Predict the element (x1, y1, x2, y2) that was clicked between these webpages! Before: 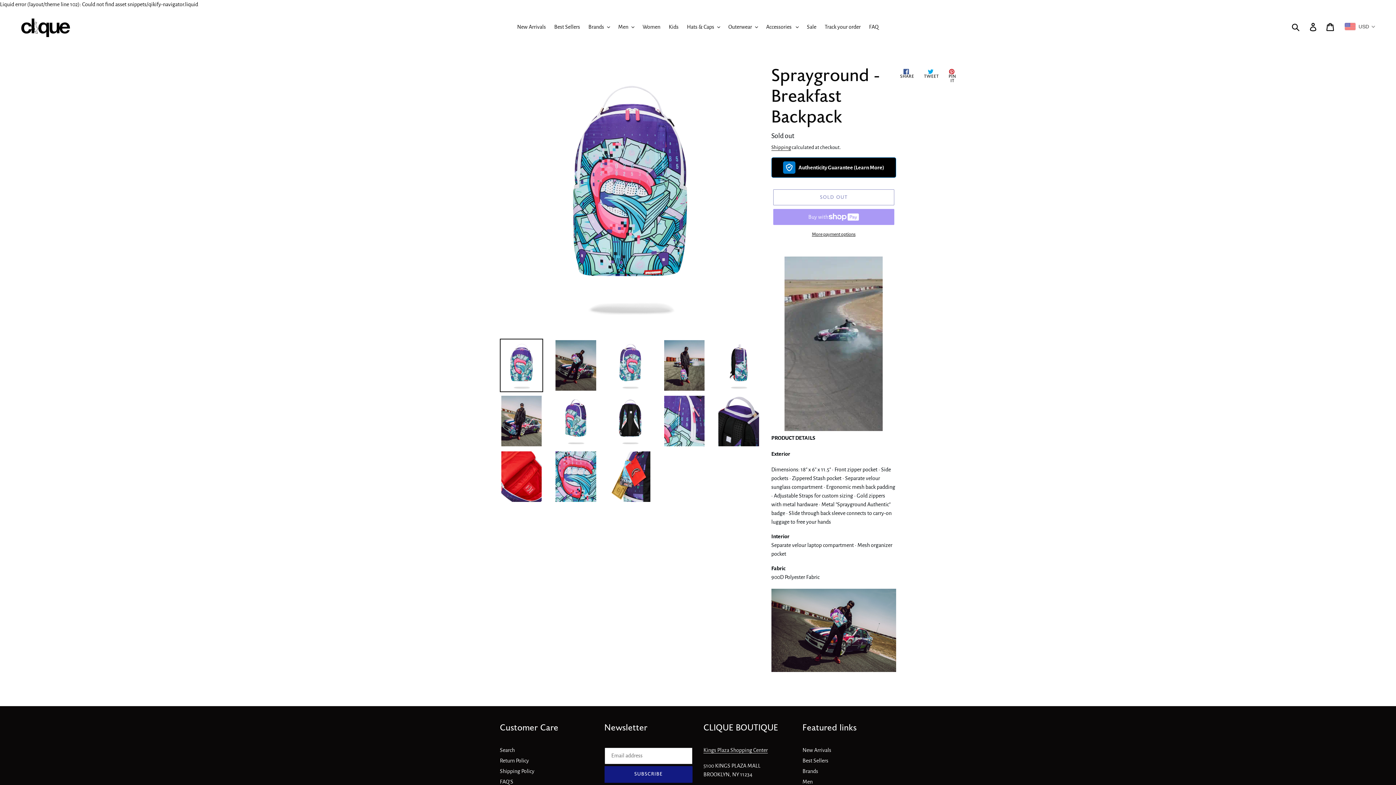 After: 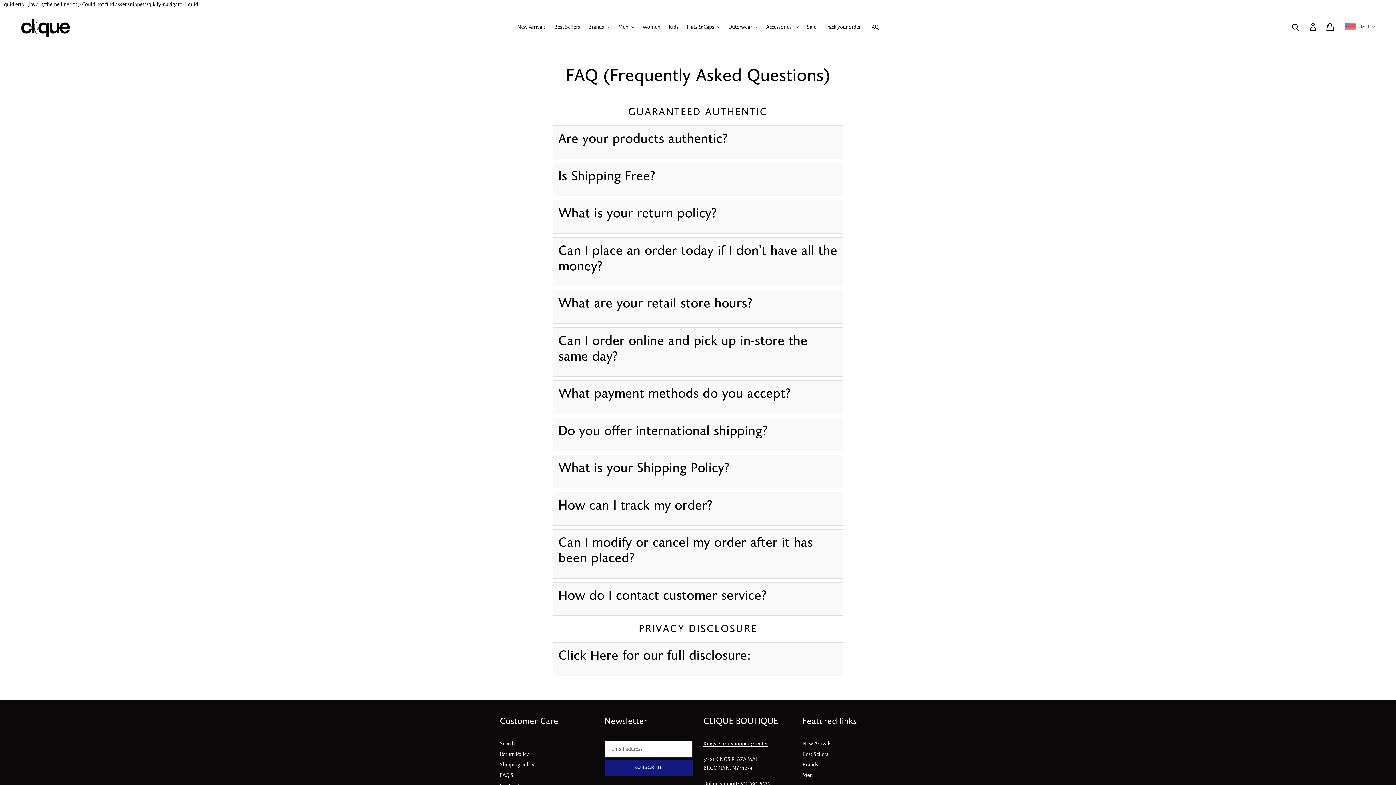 Action: bbox: (500, 779, 513, 784) label: FAQ'S